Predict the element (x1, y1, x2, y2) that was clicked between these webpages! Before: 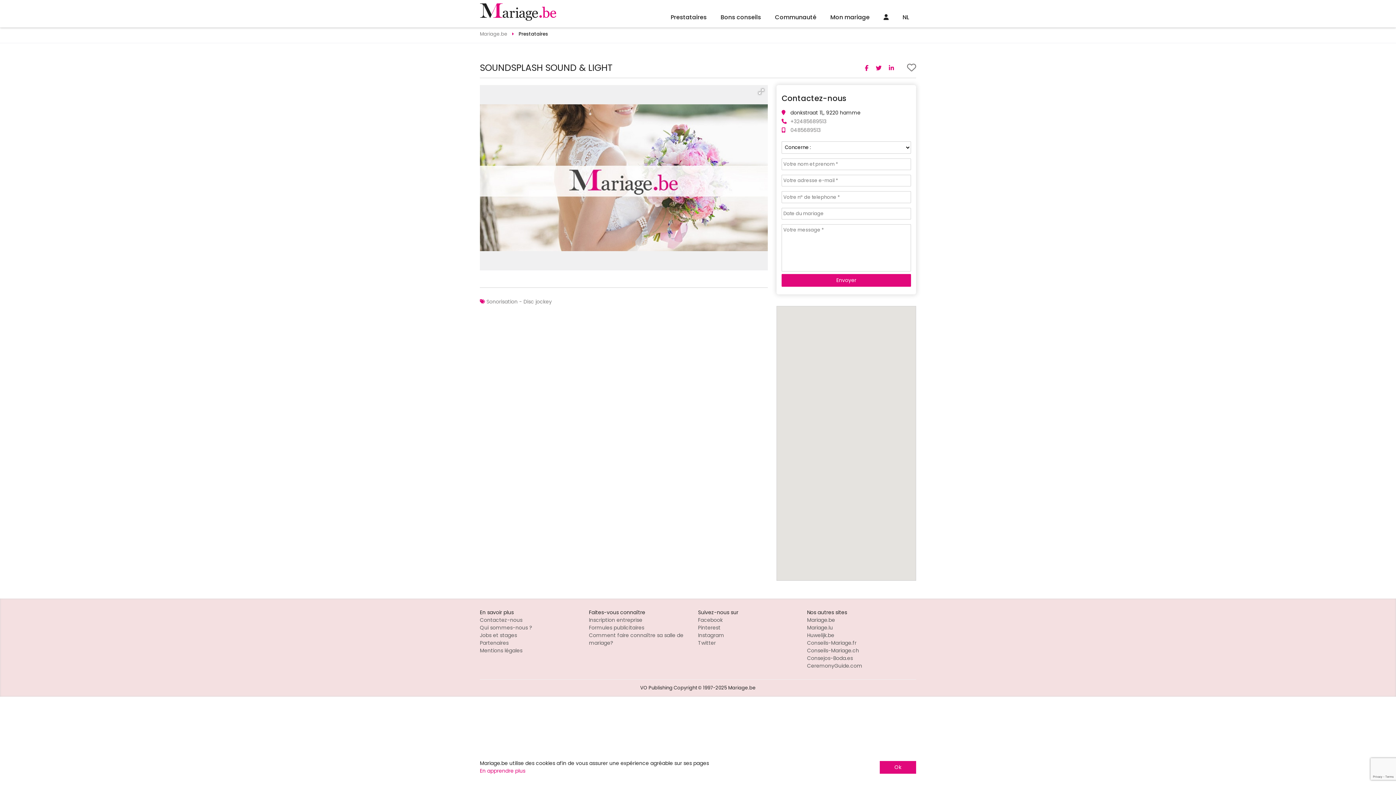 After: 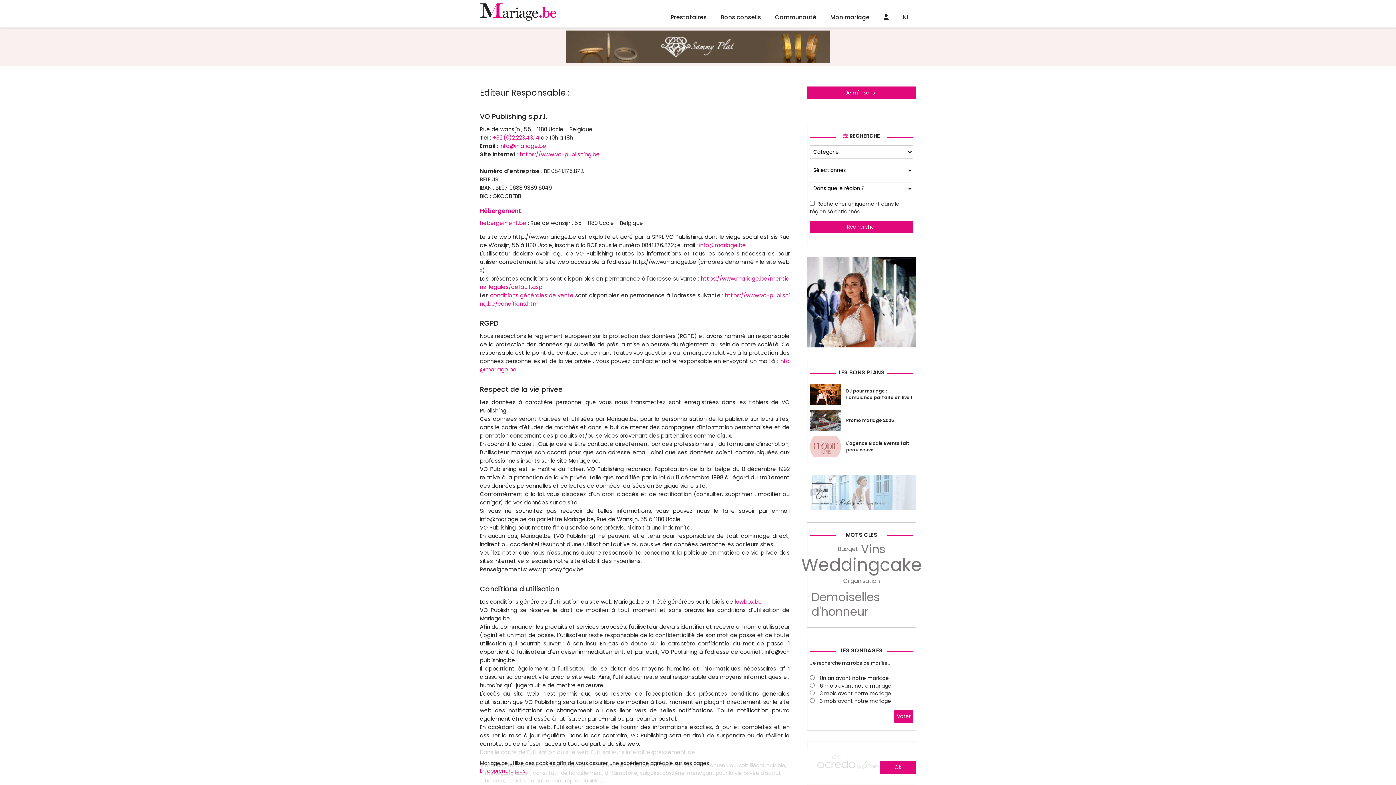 Action: bbox: (480, 767, 525, 774) label: En apprendre plus